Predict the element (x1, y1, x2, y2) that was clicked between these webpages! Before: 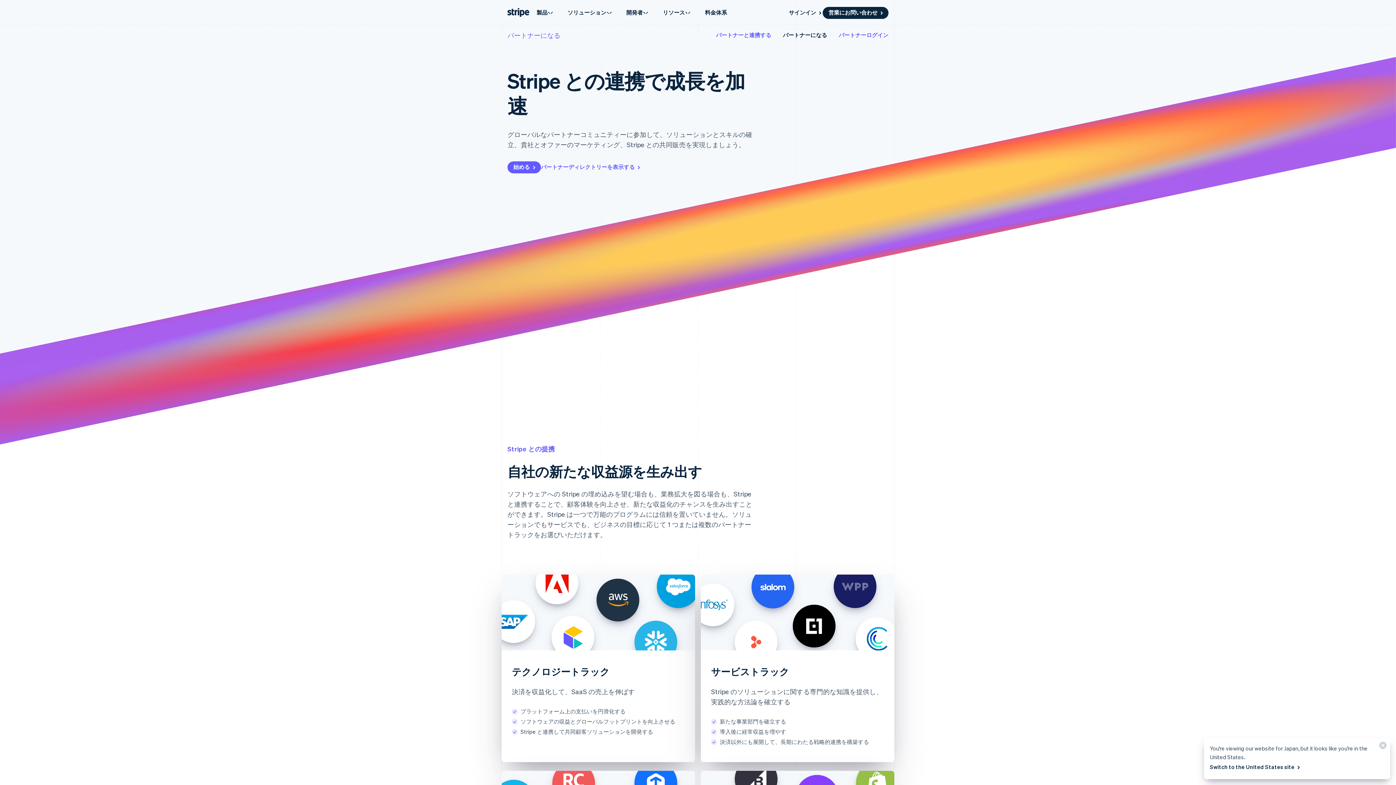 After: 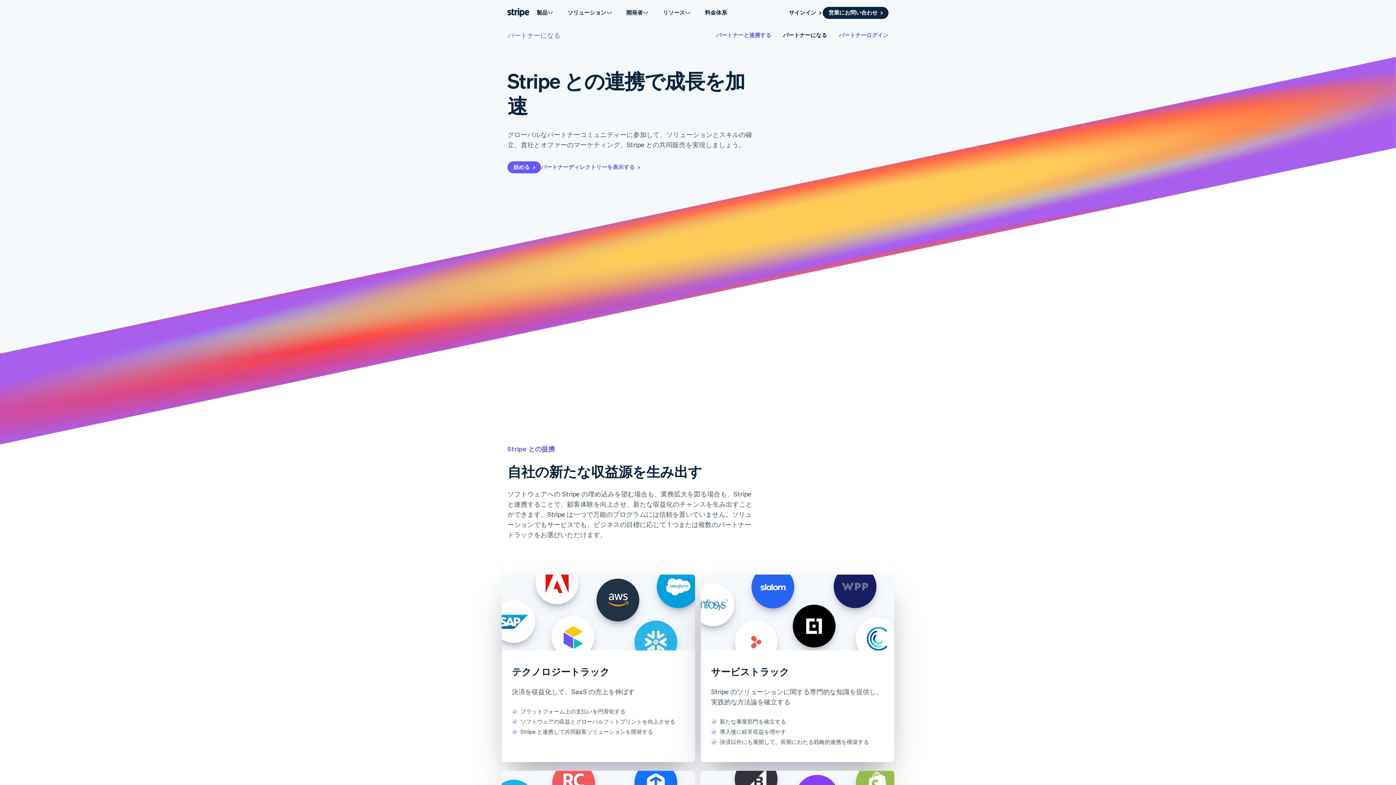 Action: label: 閉じる bbox: (1373, 738, 1390, 756)